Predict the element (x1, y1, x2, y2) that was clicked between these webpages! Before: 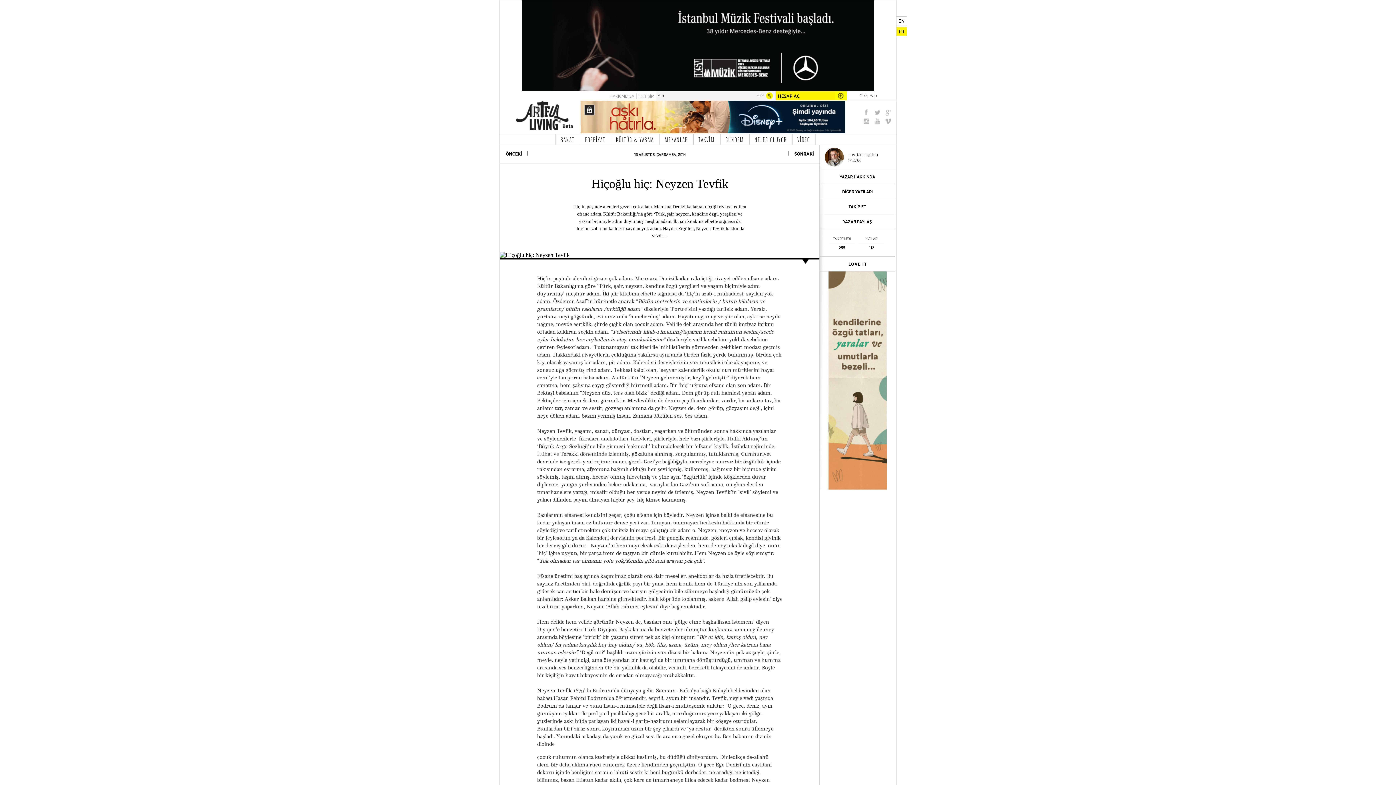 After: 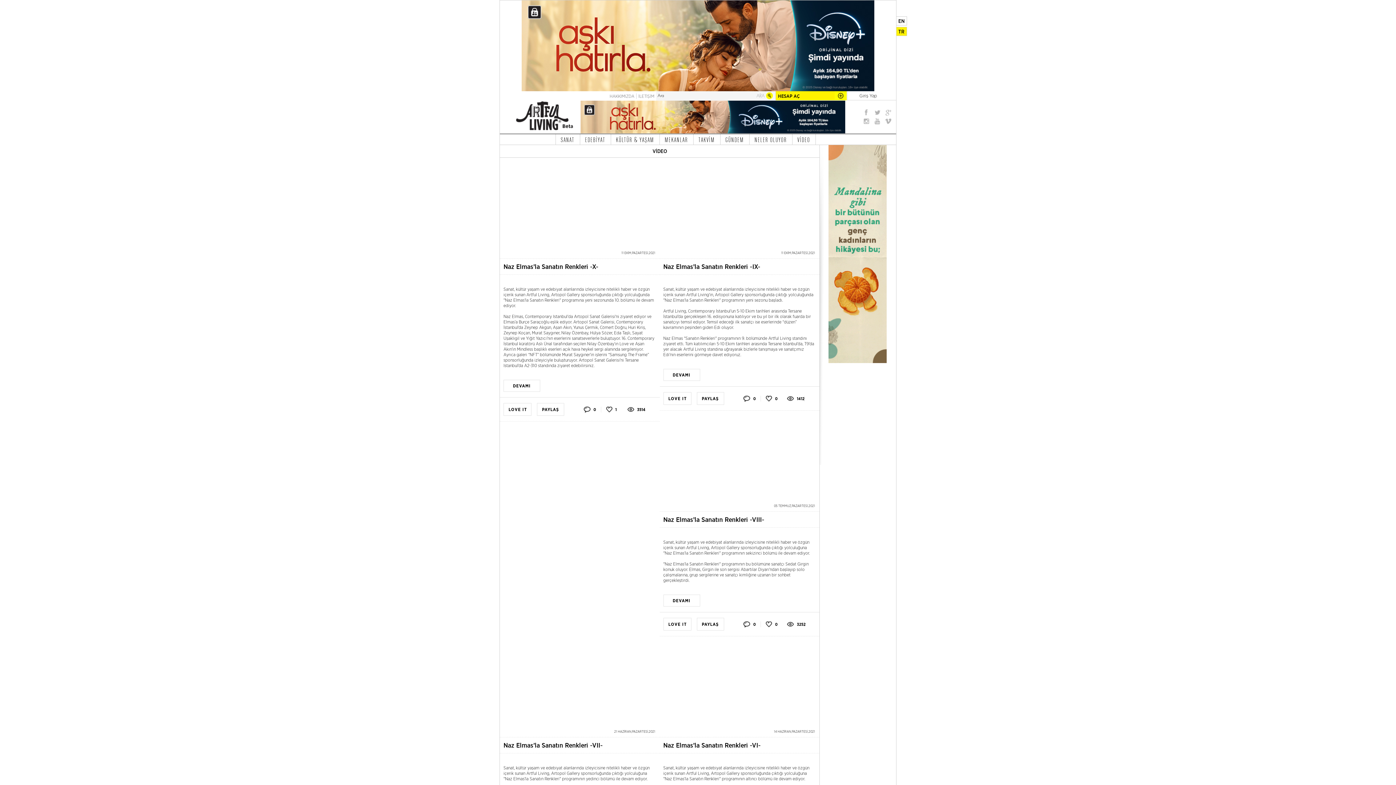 Action: label: VİDEO bbox: (792, 135, 815, 144)